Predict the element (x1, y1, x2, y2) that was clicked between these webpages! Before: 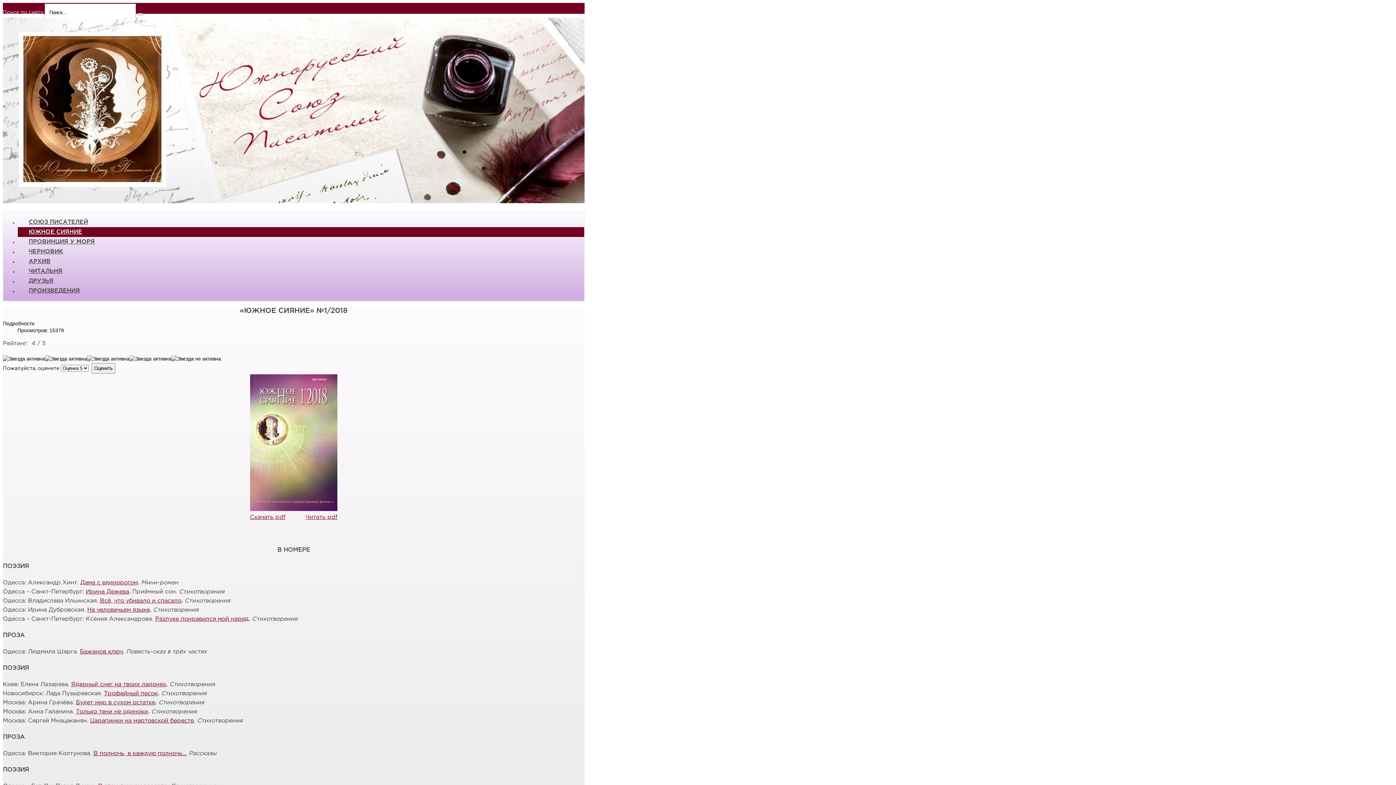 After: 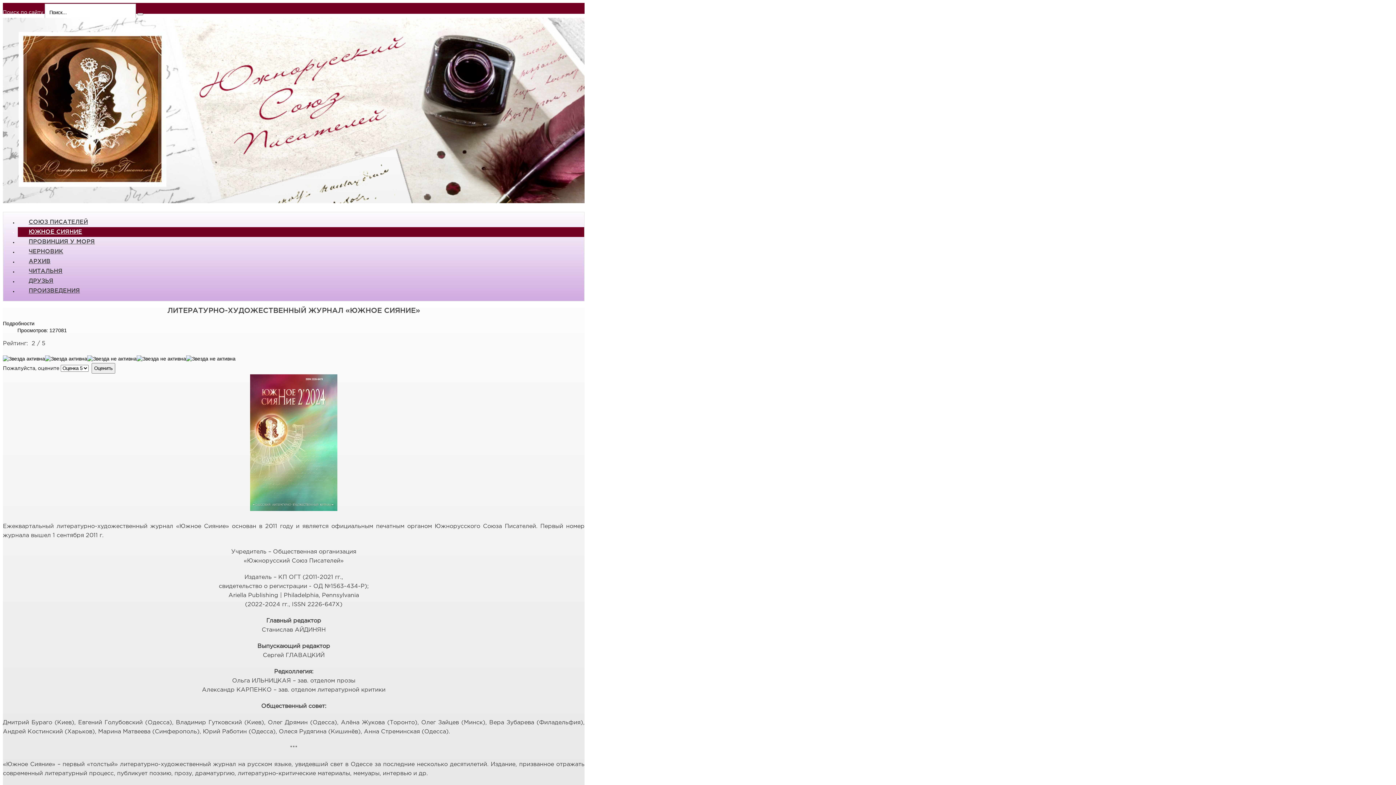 Action: bbox: (17, 227, 84, 237) label: ЮЖНОЕ СИЯНИЕ